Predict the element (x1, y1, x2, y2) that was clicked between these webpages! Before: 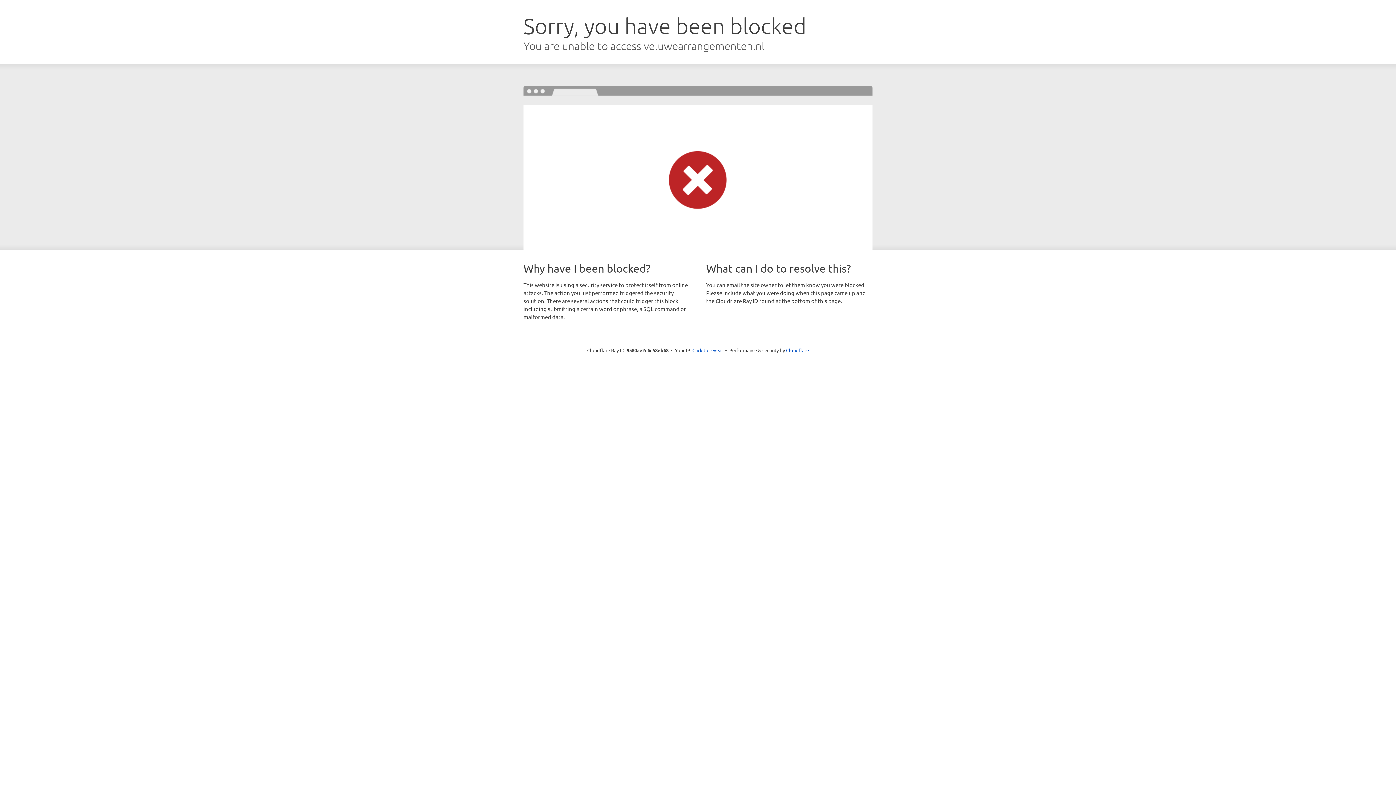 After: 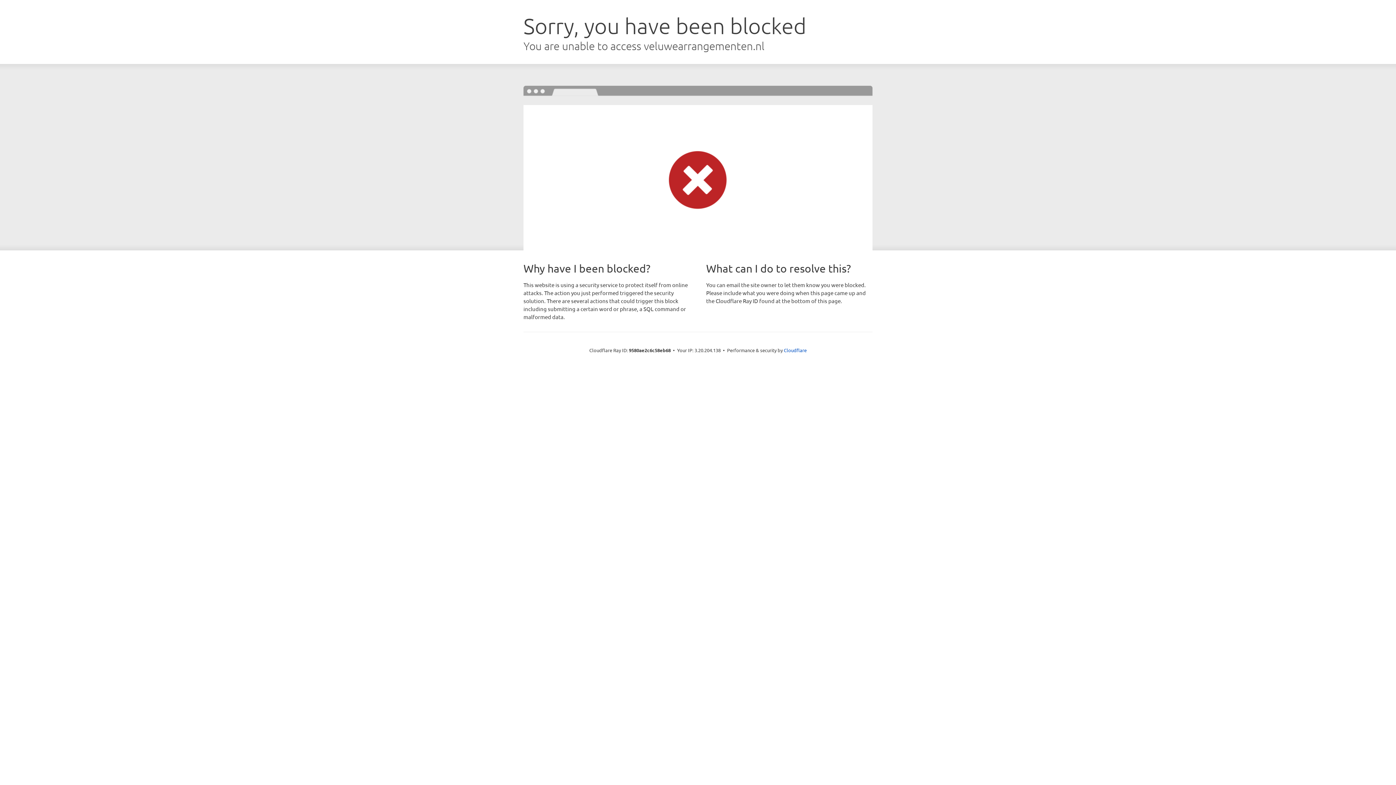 Action: bbox: (692, 346, 723, 353) label: Click to reveal